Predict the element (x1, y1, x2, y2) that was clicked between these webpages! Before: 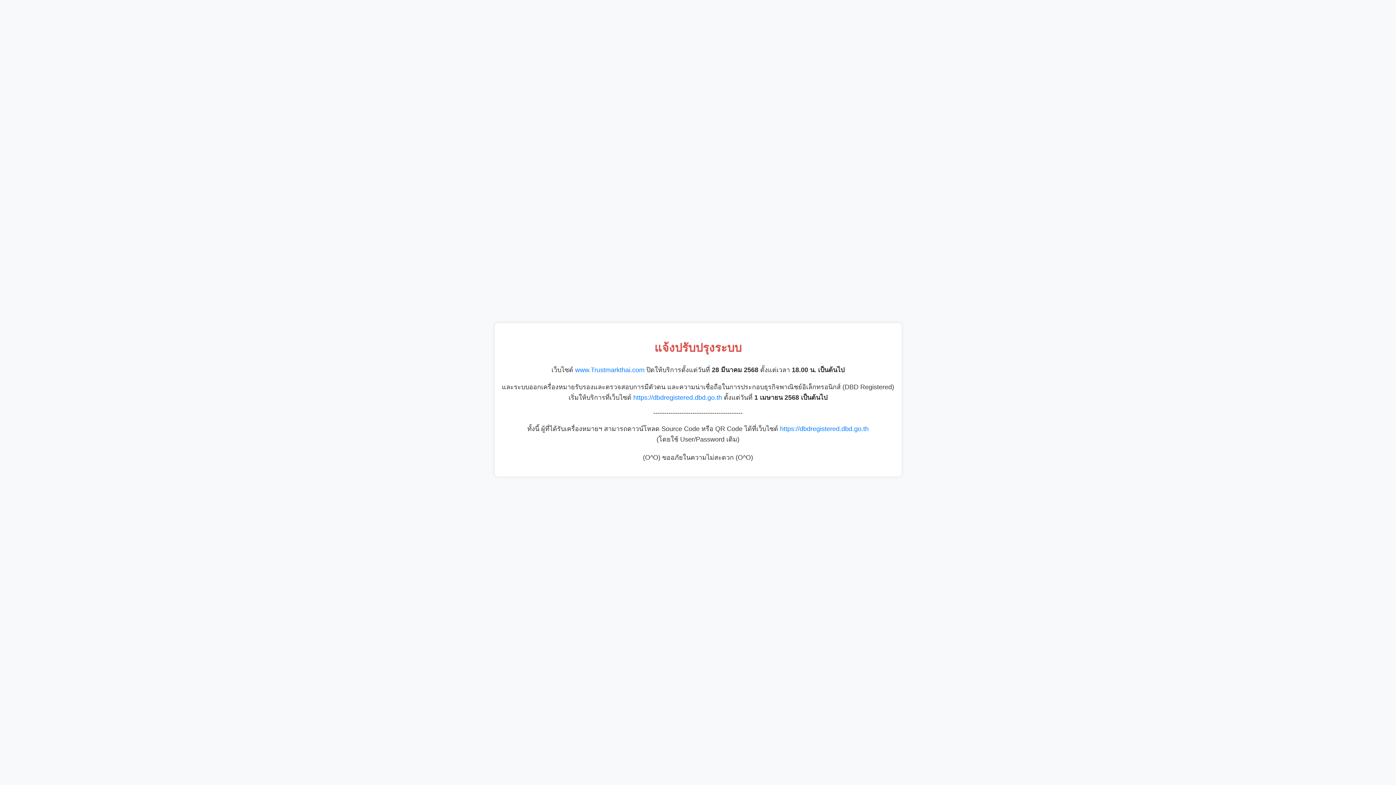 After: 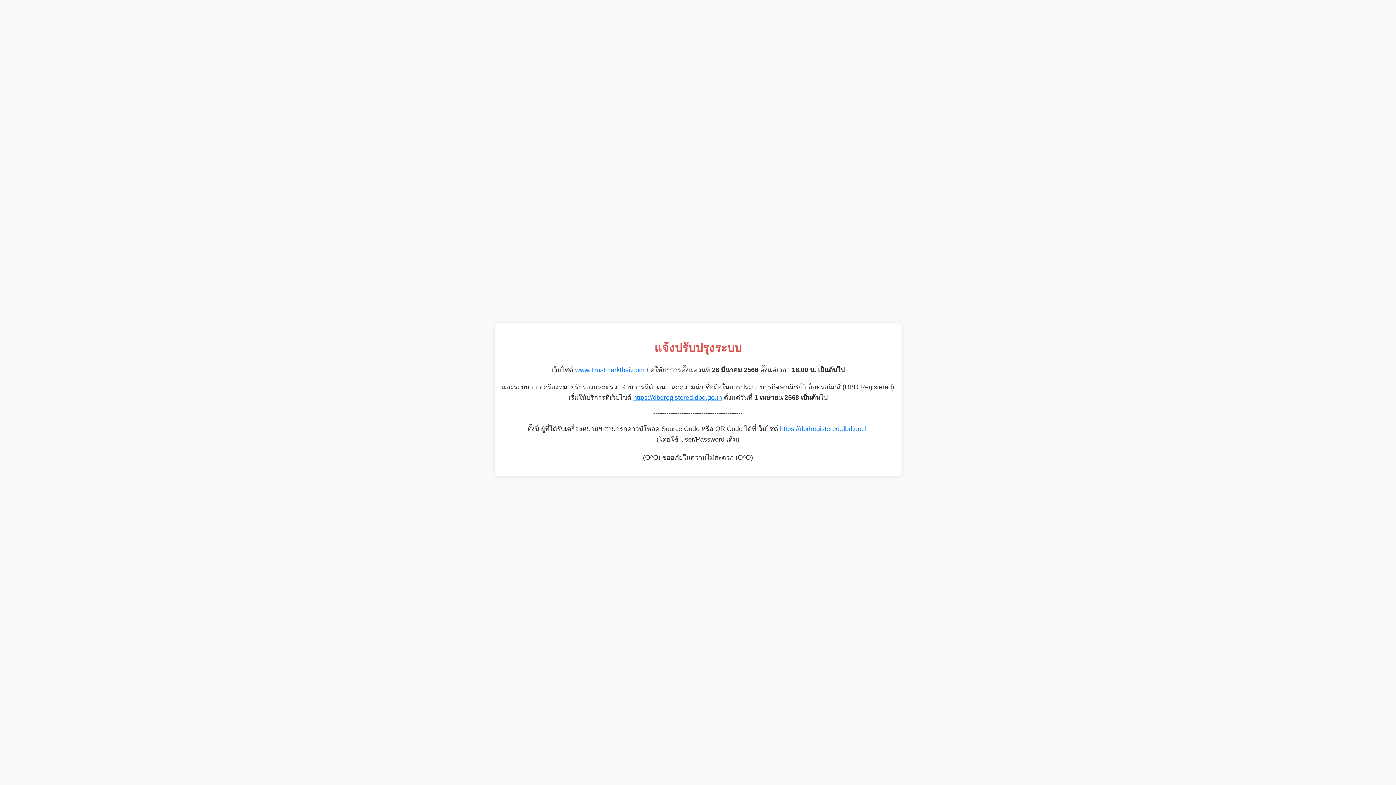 Action: label: https://dbdregistered.dbd.go.th bbox: (633, 394, 722, 401)